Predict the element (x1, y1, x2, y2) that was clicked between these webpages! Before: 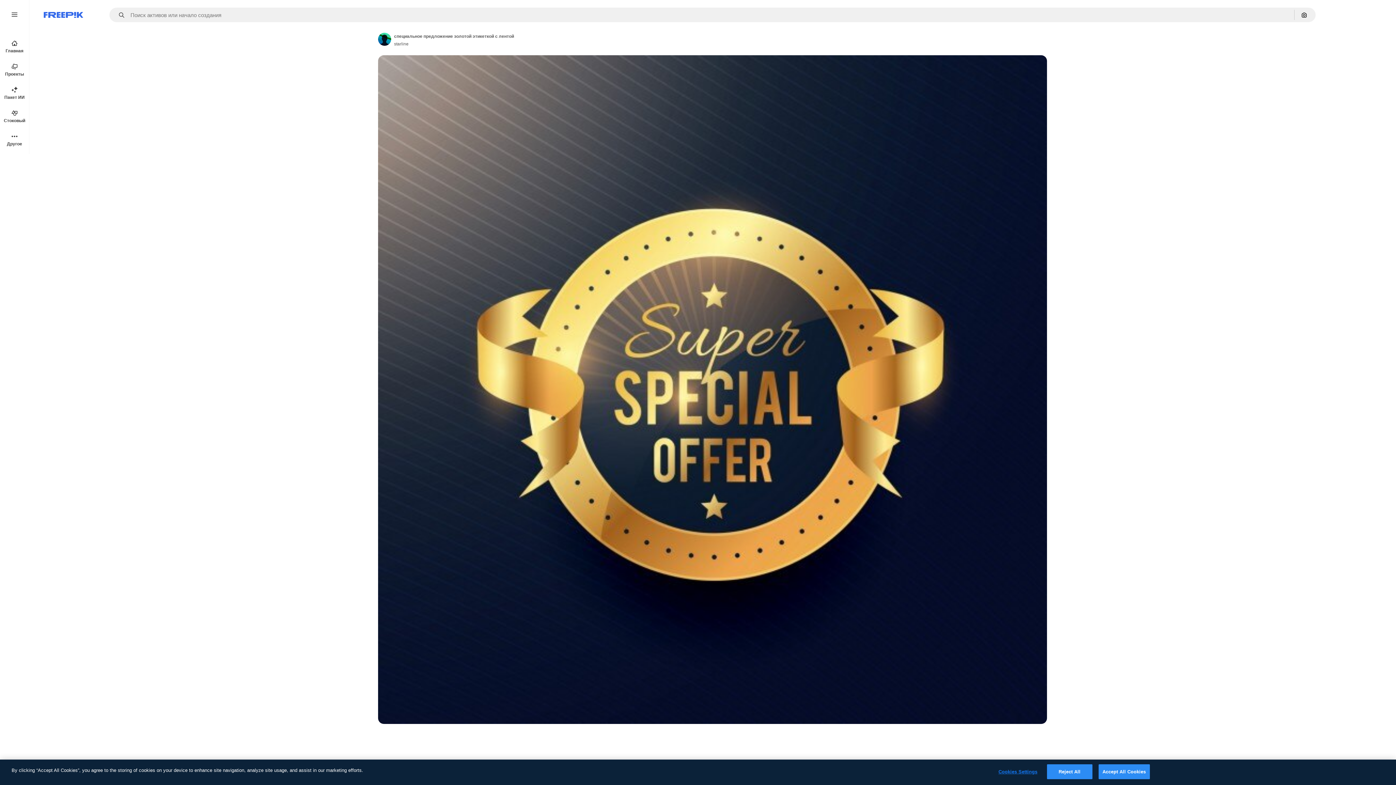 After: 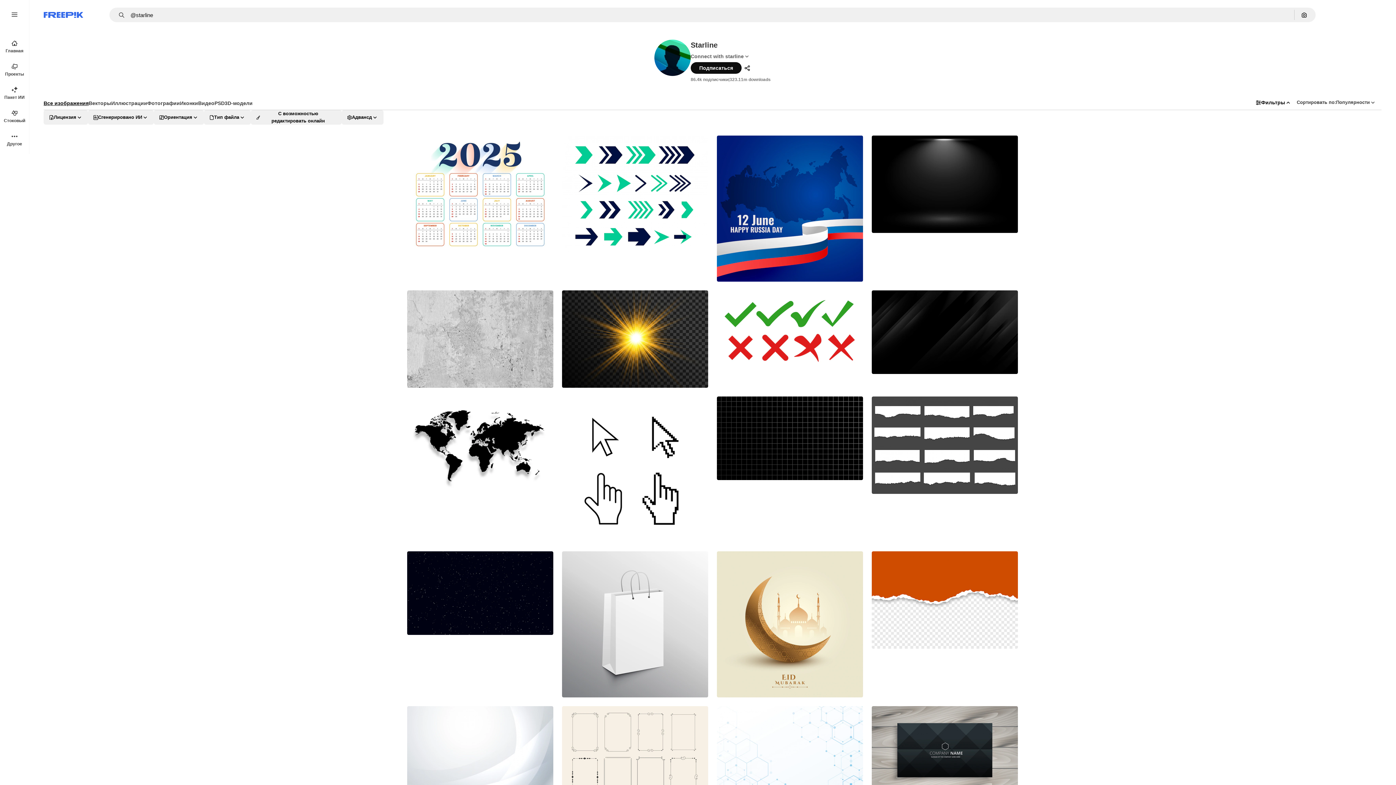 Action: label: Link to the author's page bbox: (378, 32, 391, 45)